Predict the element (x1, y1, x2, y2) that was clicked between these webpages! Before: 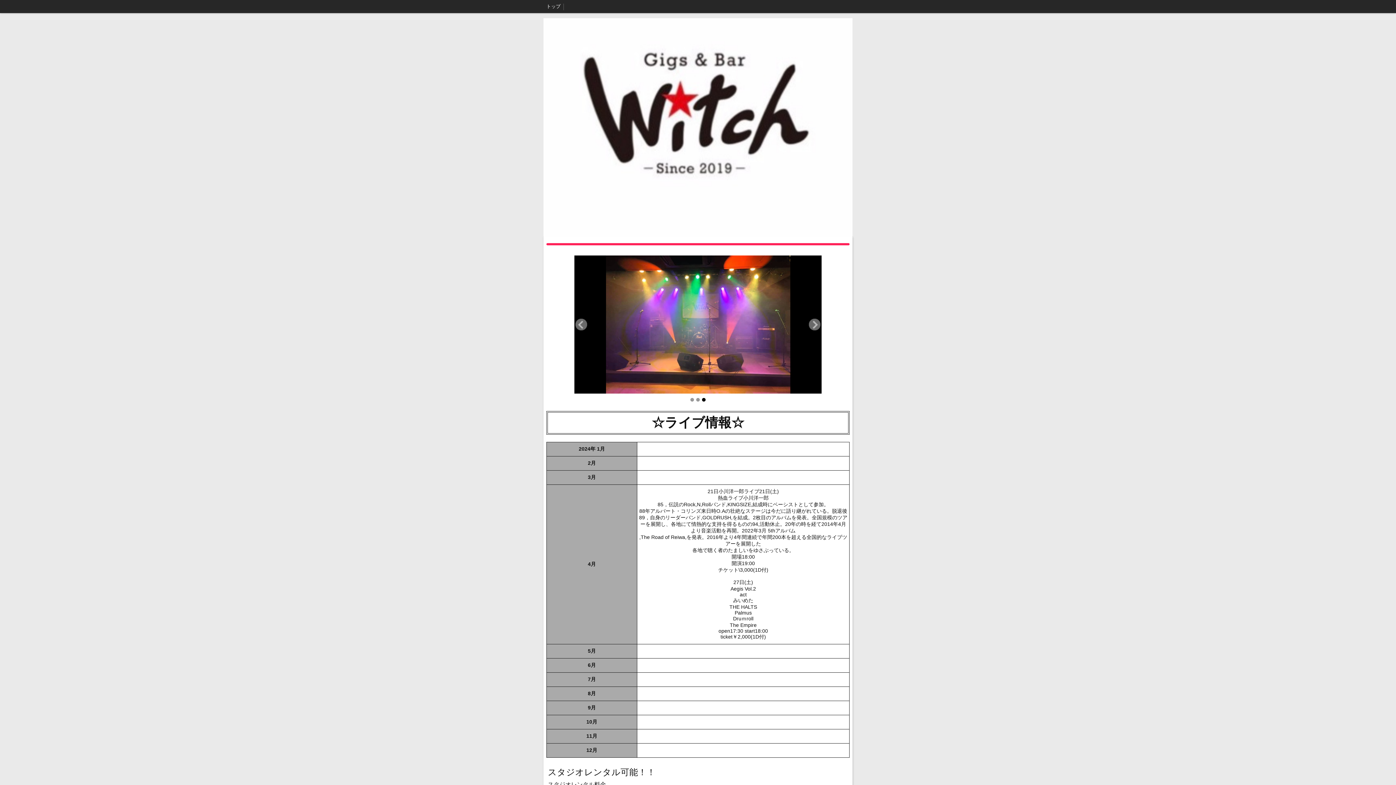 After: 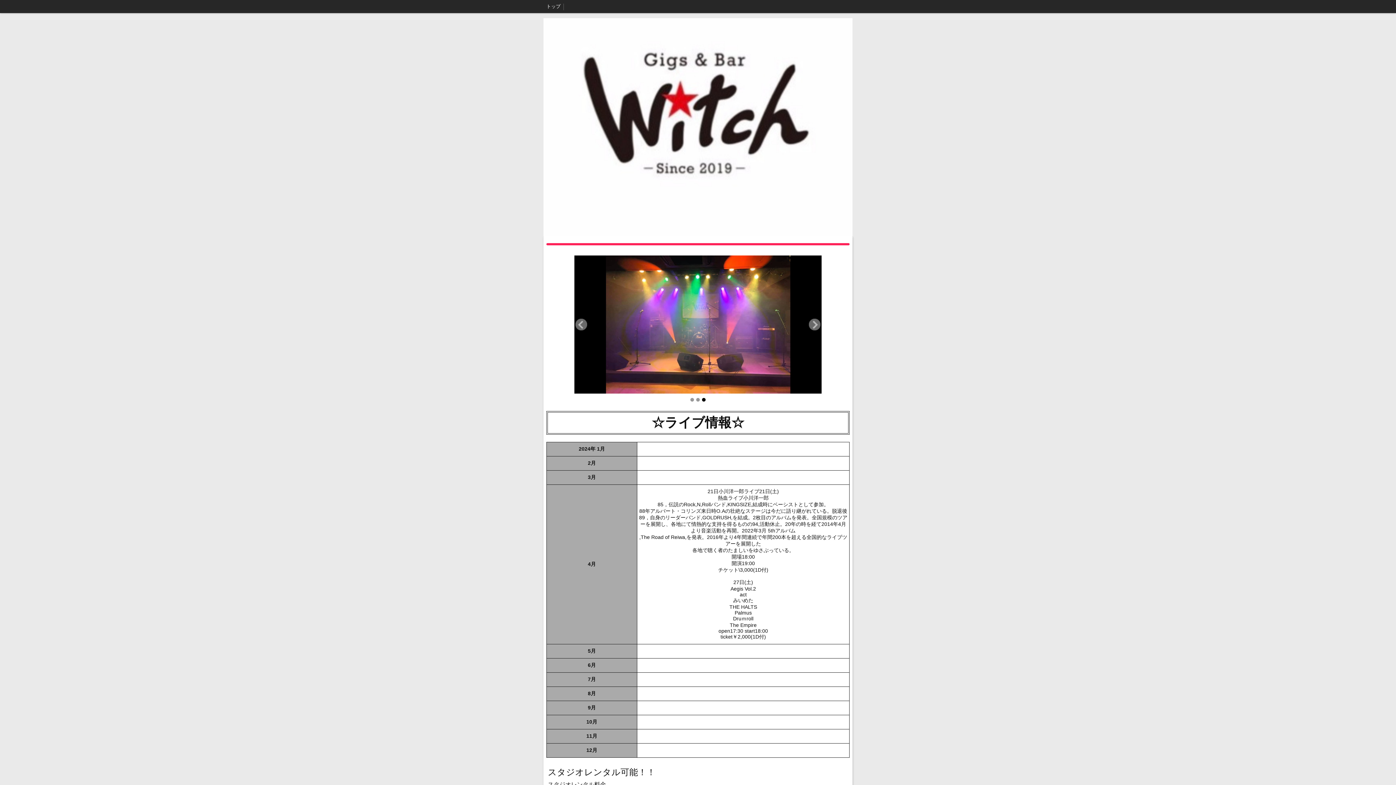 Action: label: 3 bbox: (702, 398, 705, 401)